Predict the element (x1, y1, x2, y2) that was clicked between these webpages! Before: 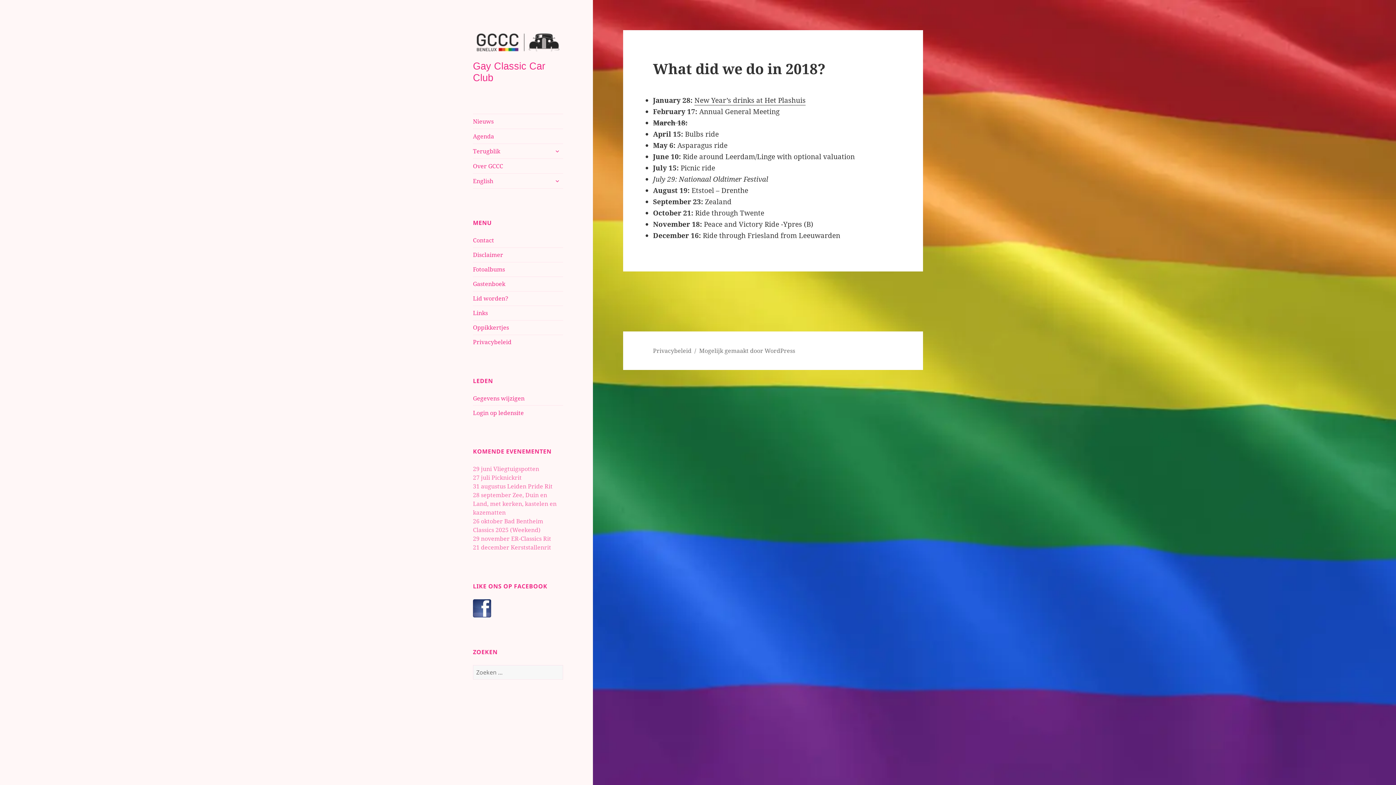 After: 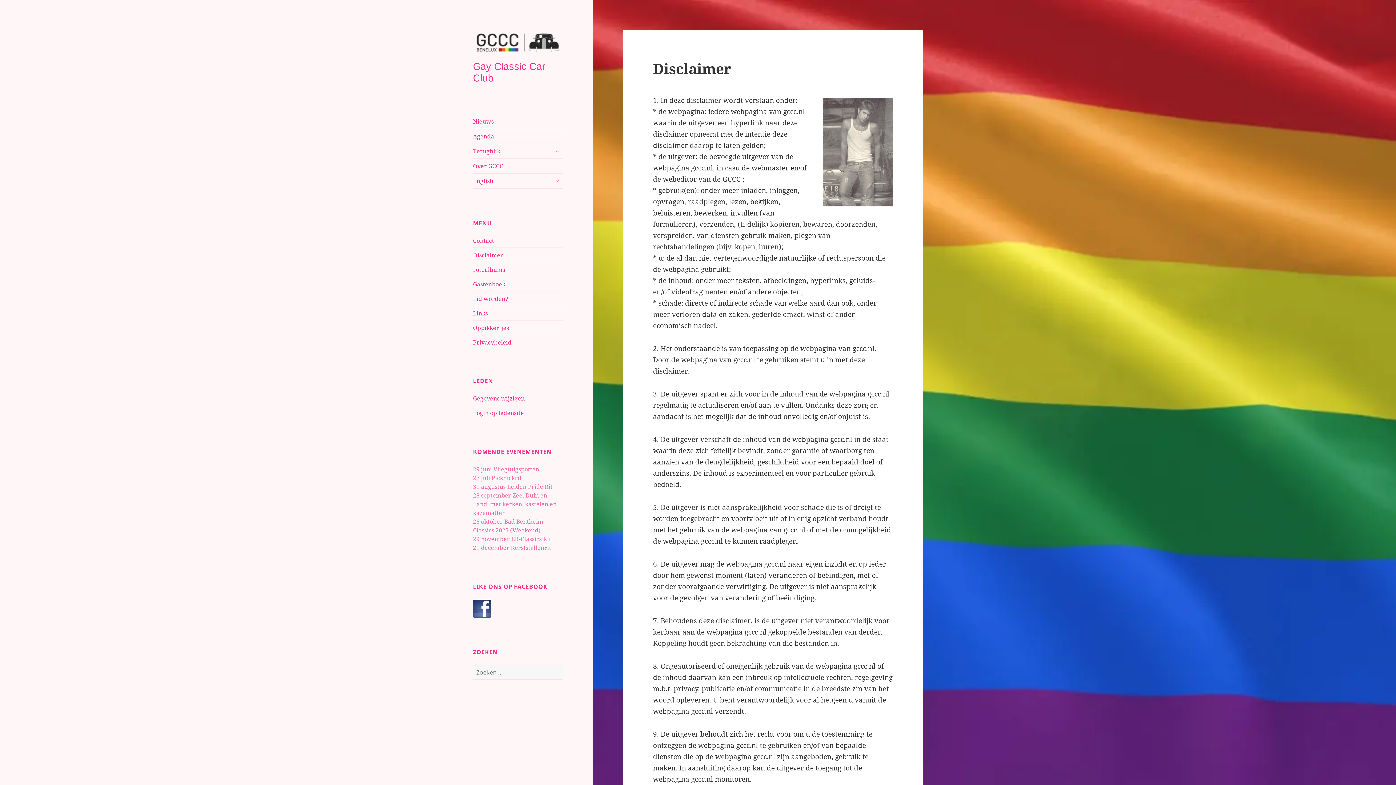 Action: bbox: (473, 251, 503, 259) label: Disclaimer